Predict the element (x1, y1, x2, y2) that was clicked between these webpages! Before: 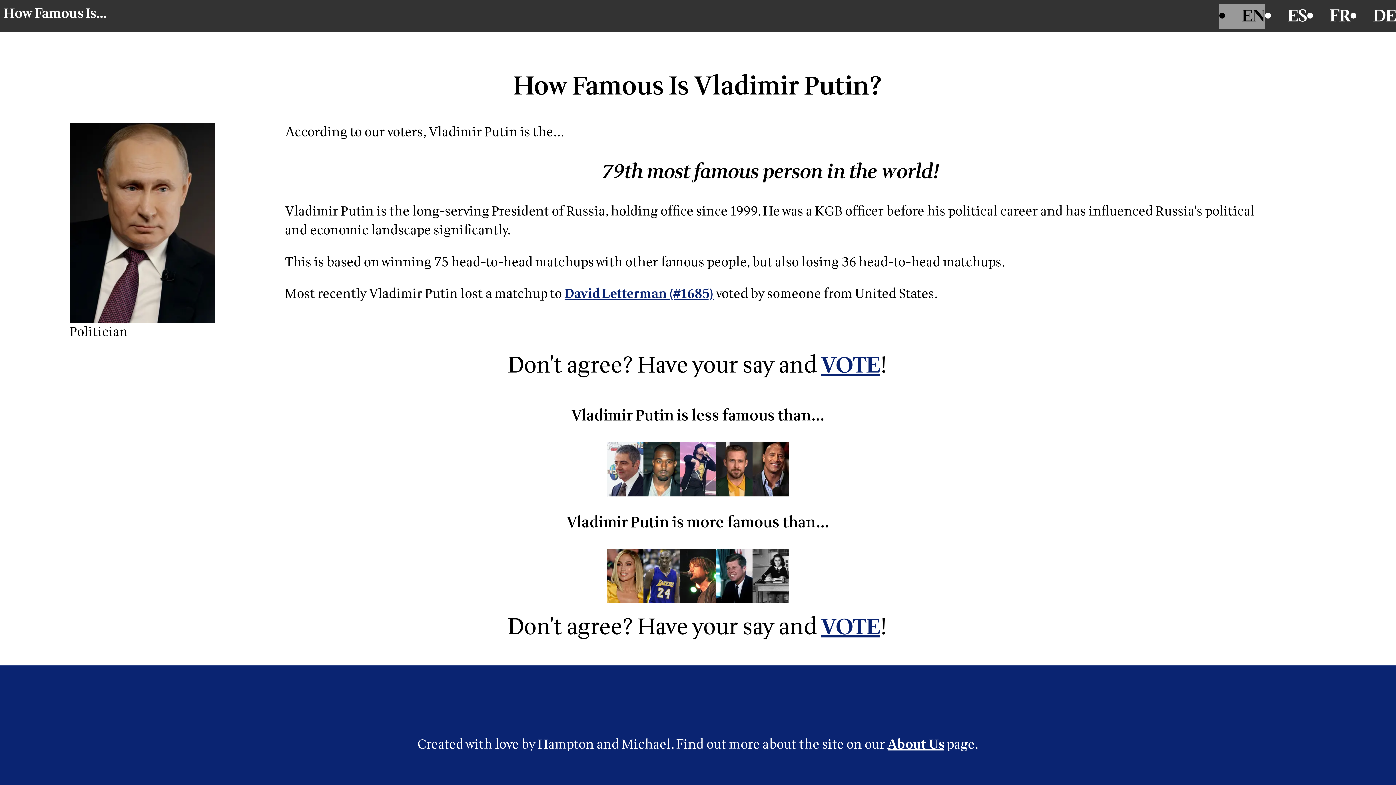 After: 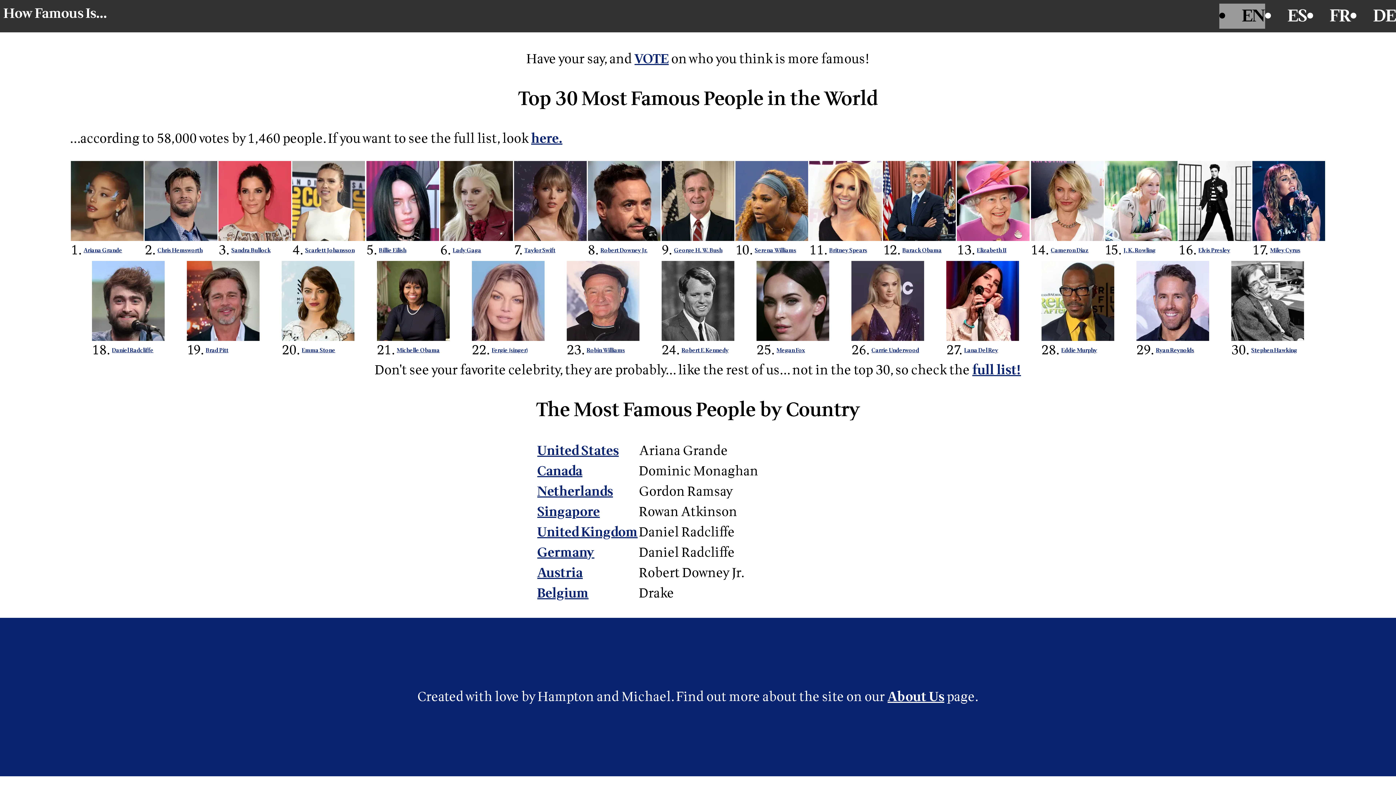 Action: bbox: (716, 549, 752, 603)